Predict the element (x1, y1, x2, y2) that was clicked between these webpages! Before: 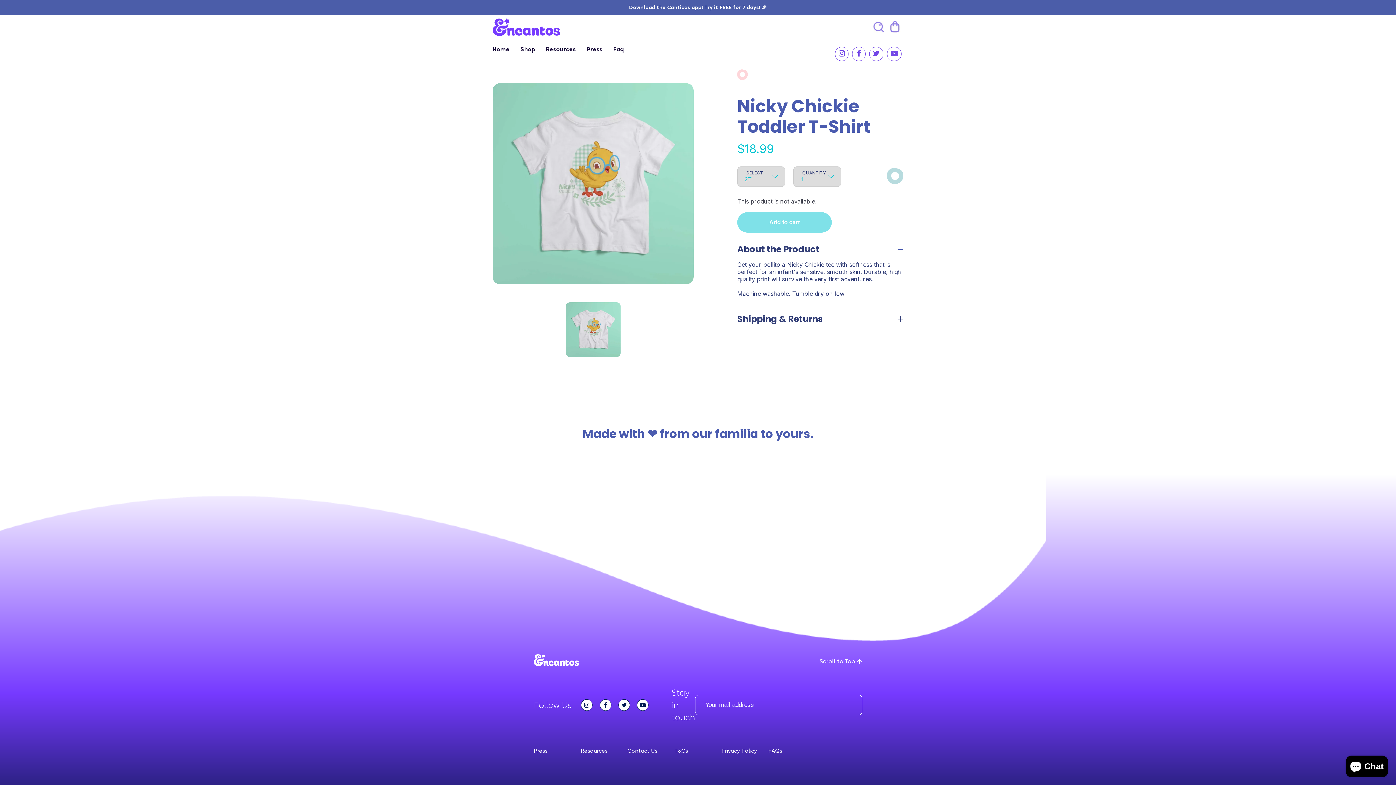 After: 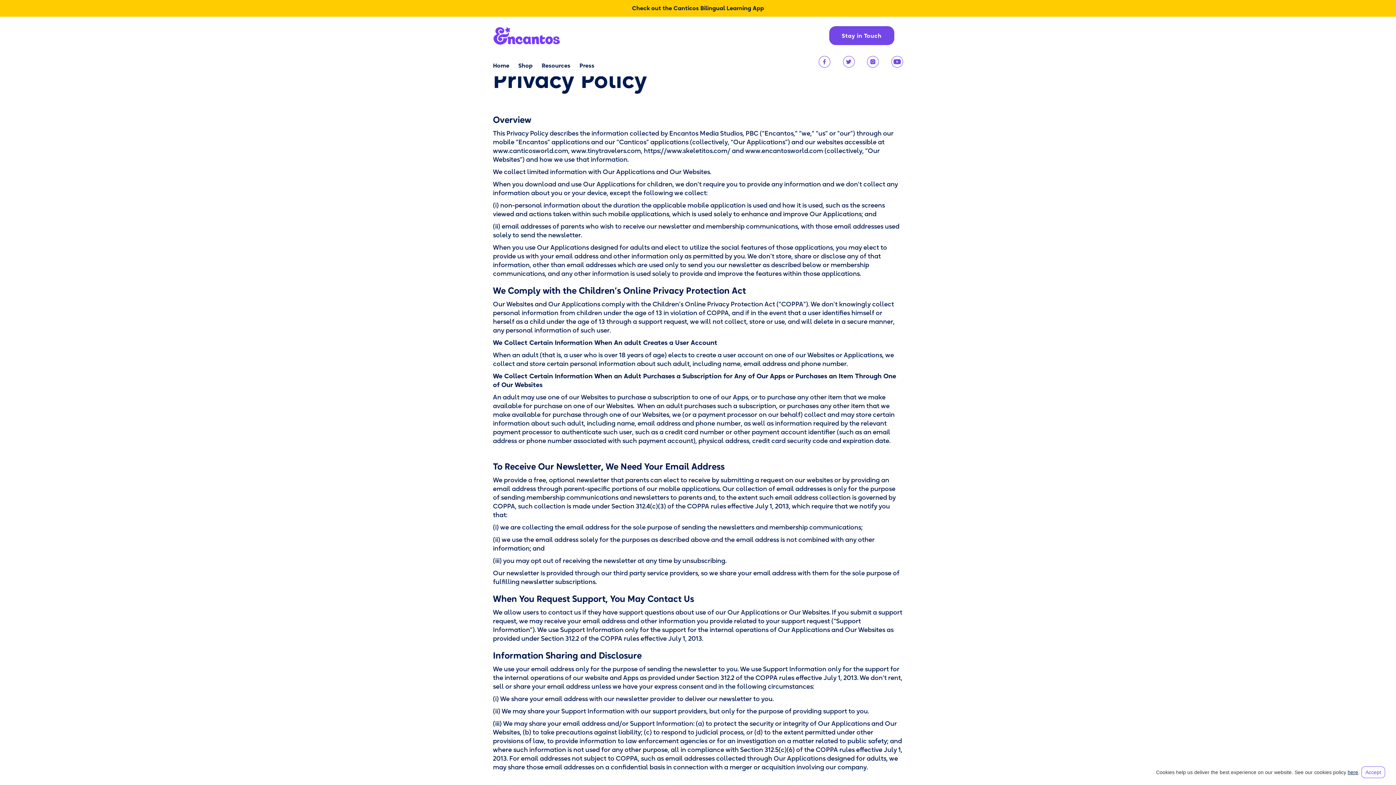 Action: label: Privacy Policy bbox: (721, 747, 757, 754)